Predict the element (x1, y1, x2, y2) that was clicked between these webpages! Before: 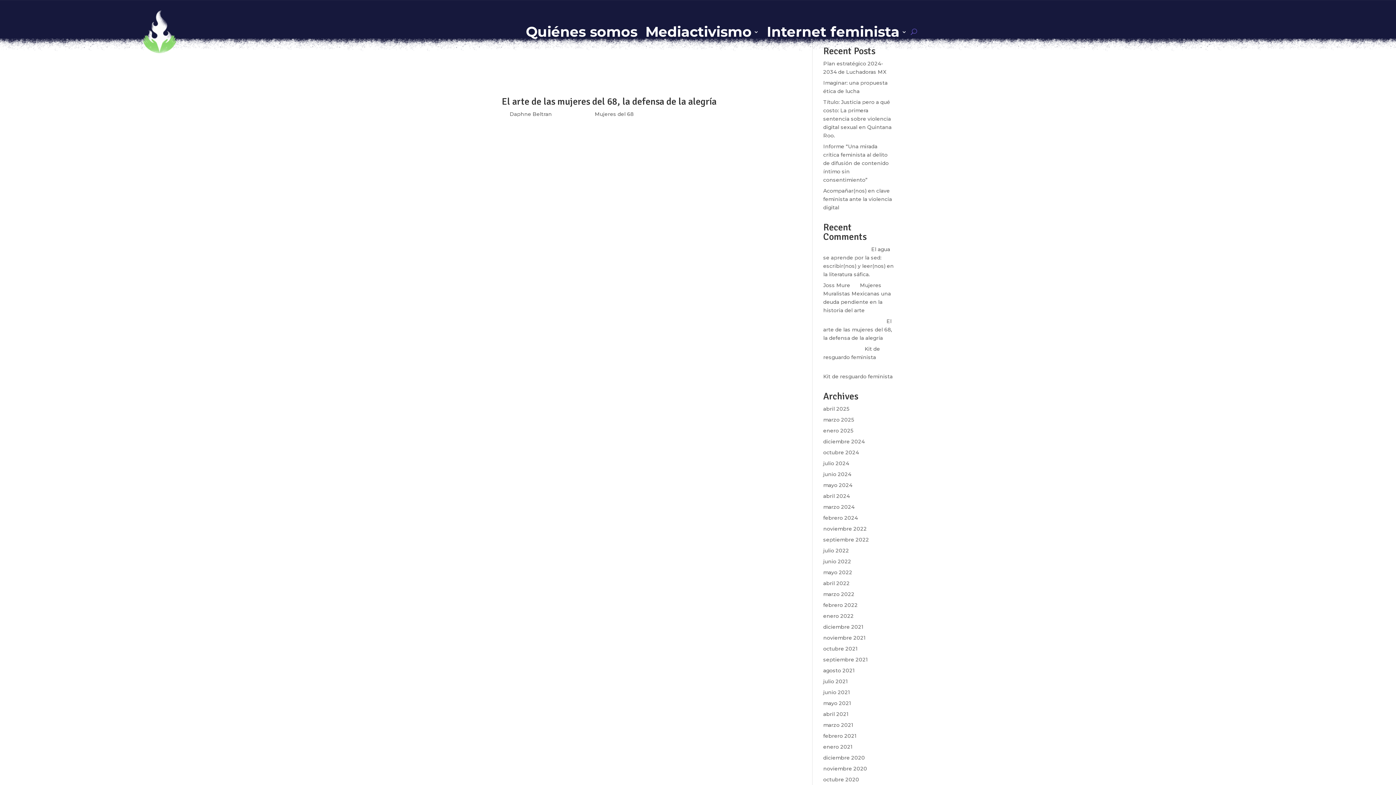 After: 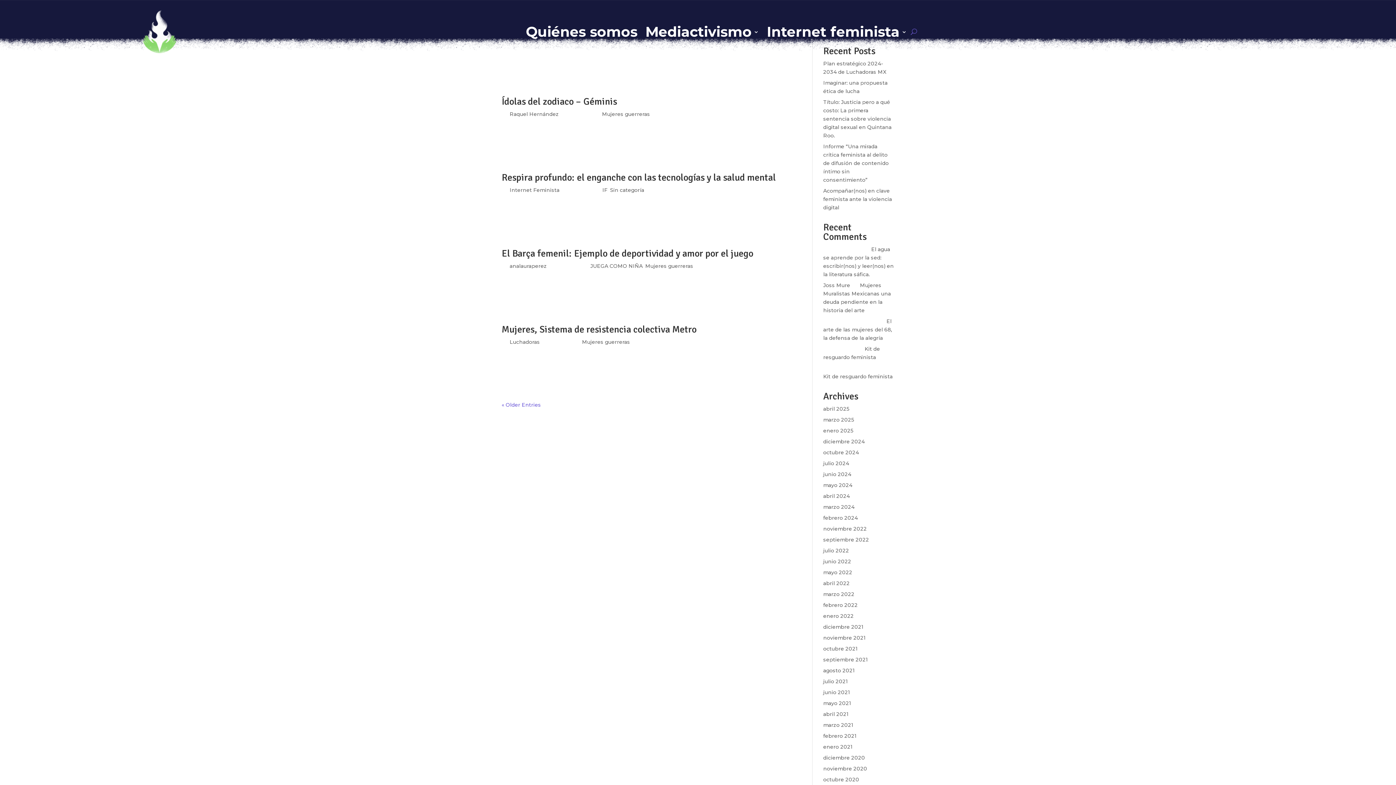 Action: bbox: (823, 700, 851, 706) label: mayo 2021